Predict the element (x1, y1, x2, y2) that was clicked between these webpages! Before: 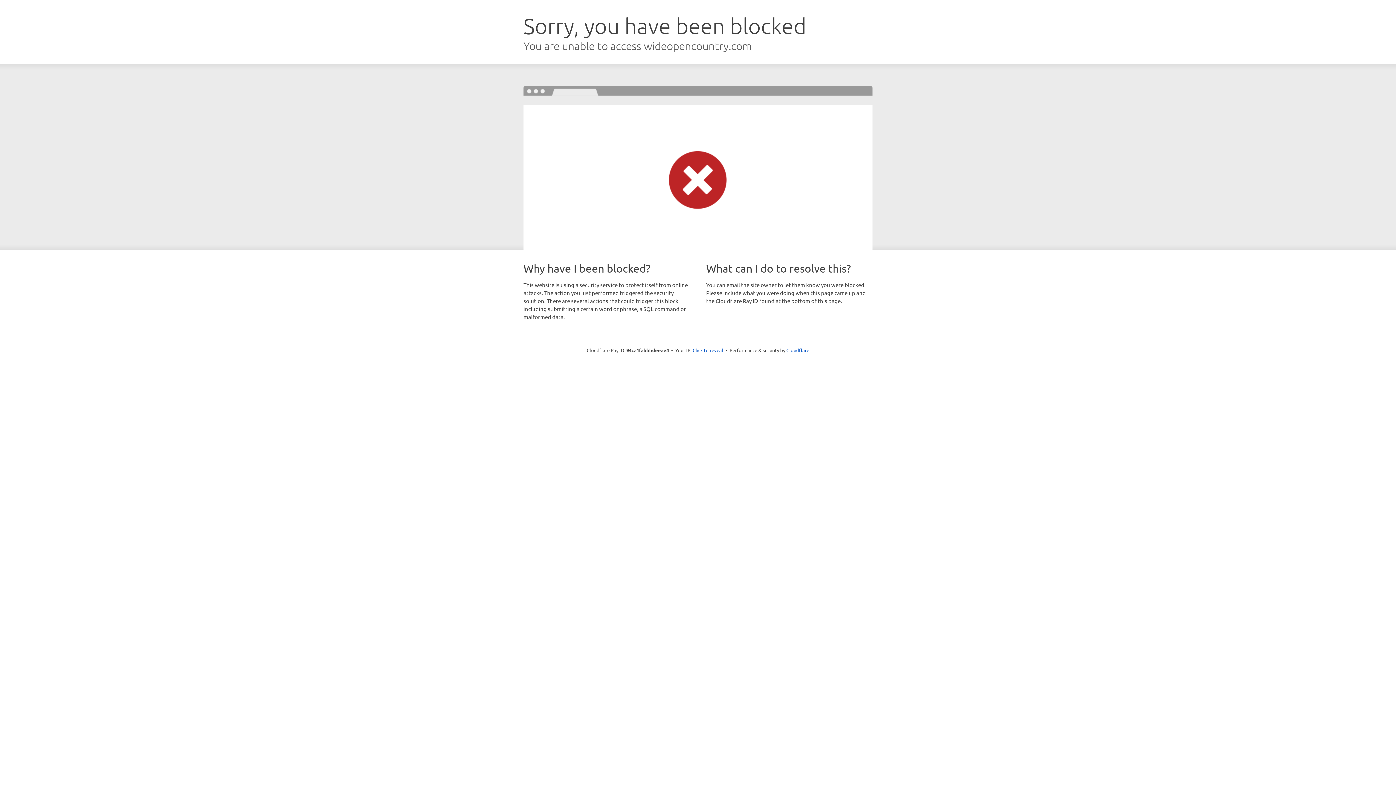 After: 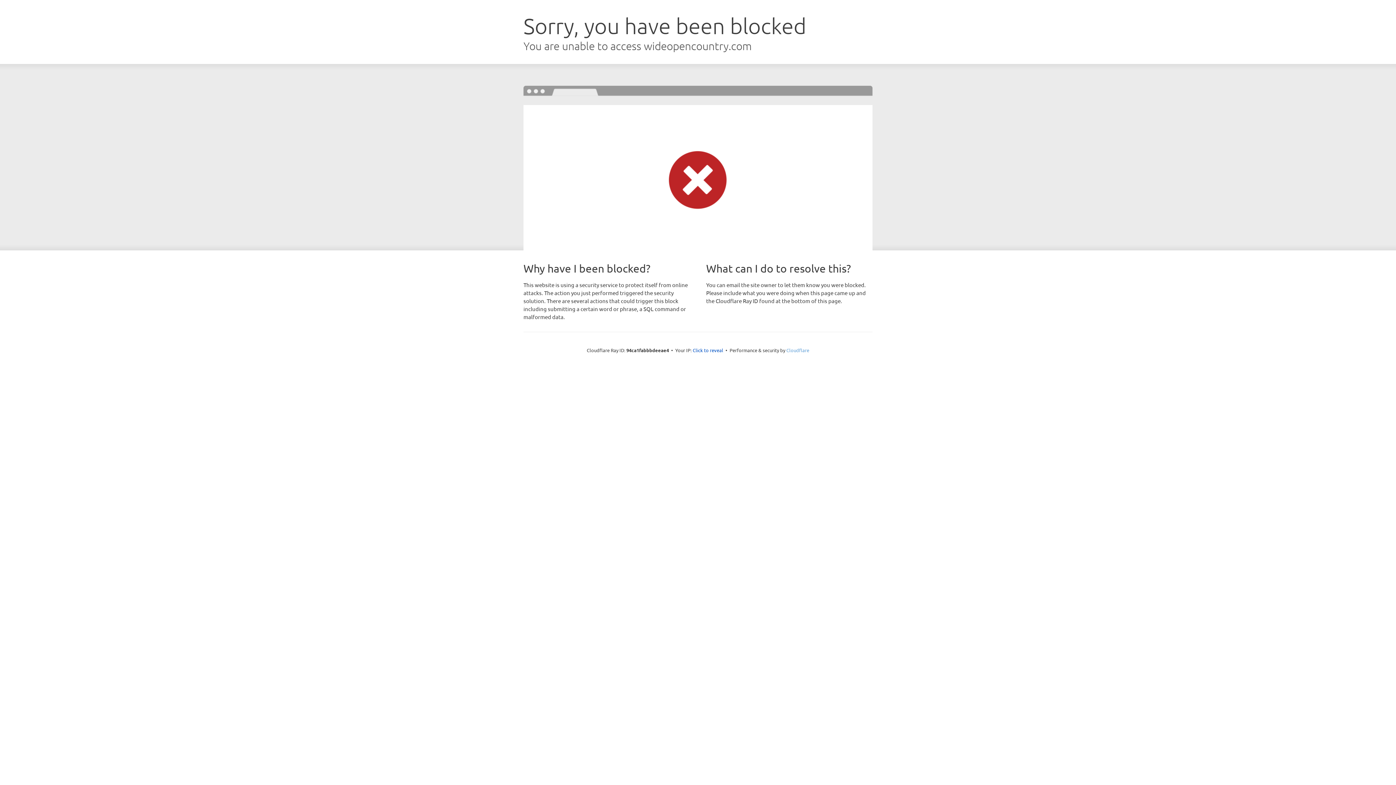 Action: label: Cloudflare bbox: (786, 347, 809, 353)